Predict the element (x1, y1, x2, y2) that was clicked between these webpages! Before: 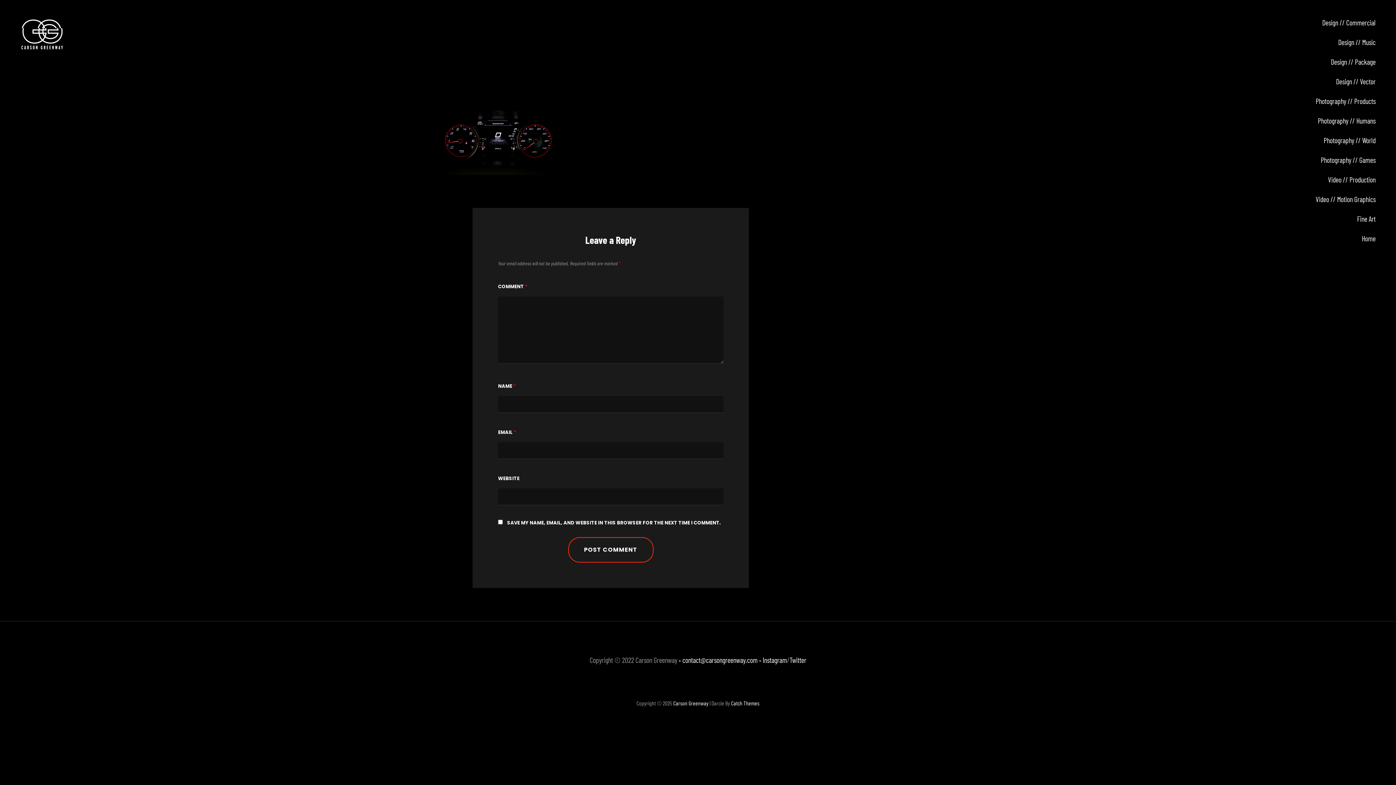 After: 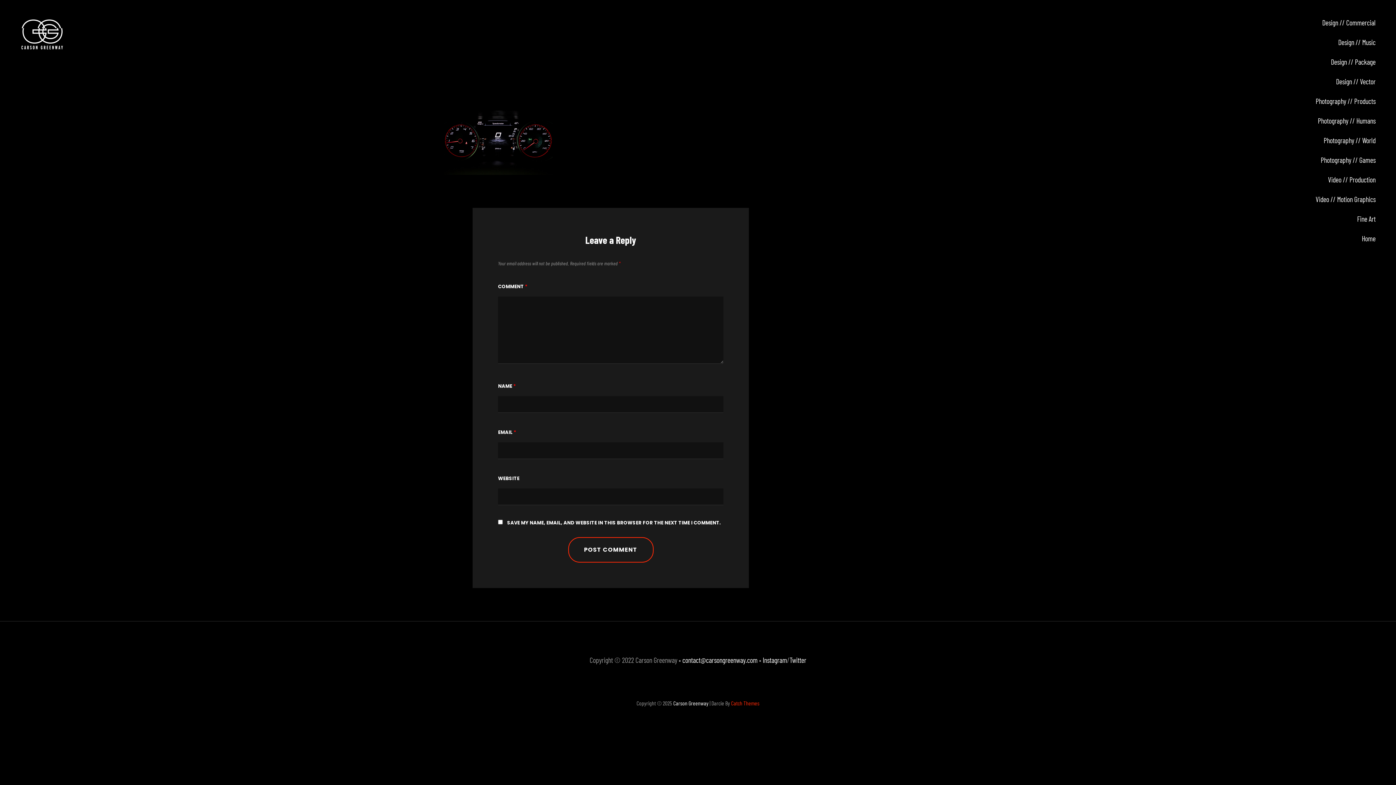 Action: label: Catch Themes bbox: (731, 700, 759, 707)